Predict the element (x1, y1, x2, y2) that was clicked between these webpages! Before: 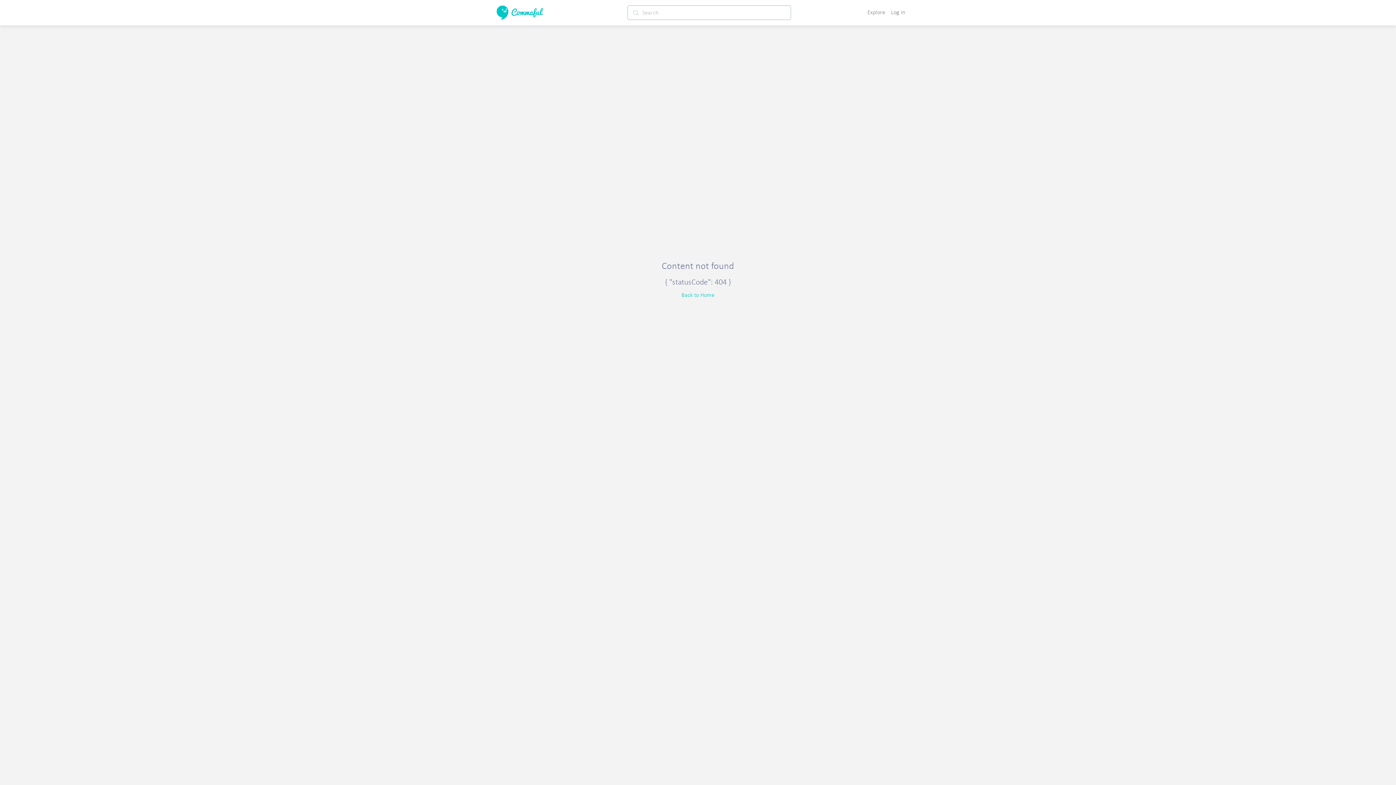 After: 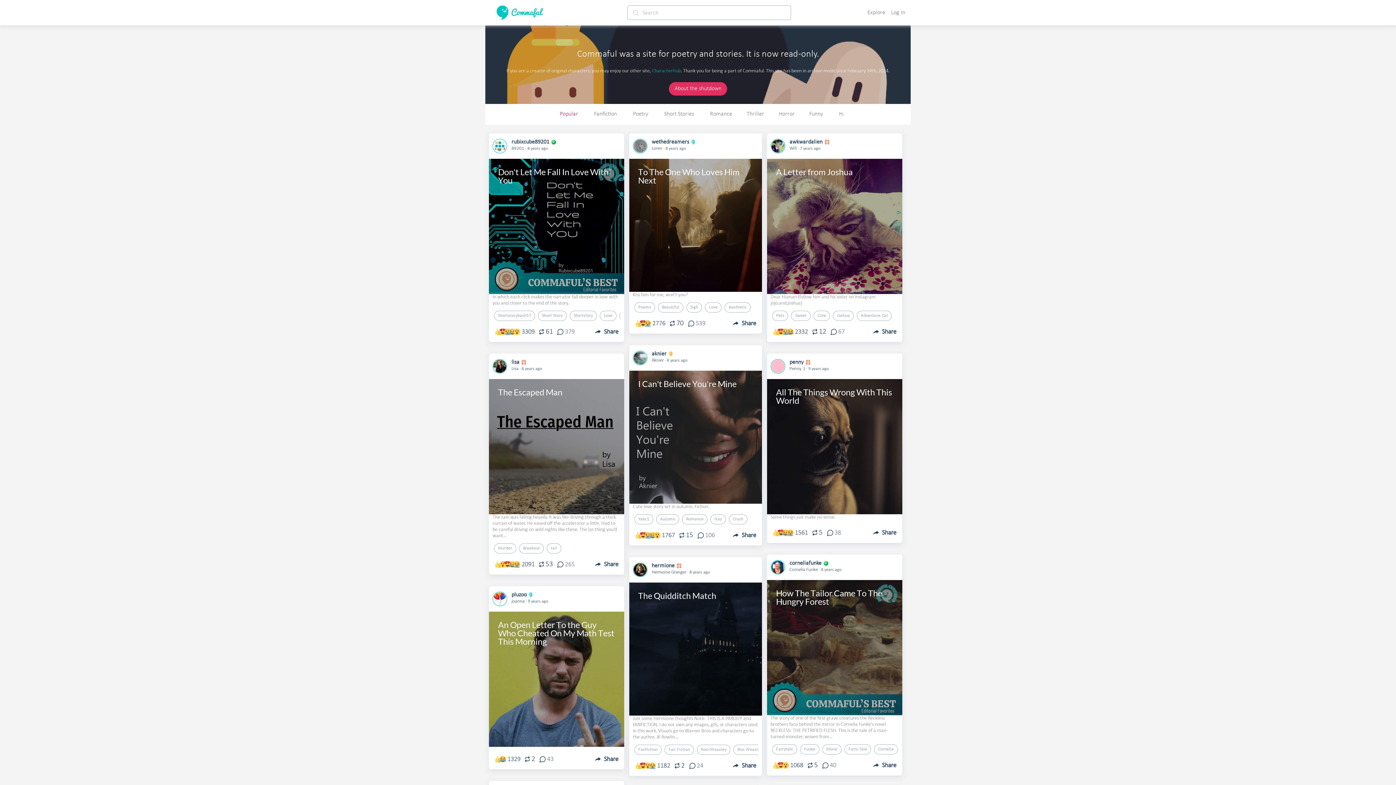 Action: bbox: (490, 5, 549, 20)